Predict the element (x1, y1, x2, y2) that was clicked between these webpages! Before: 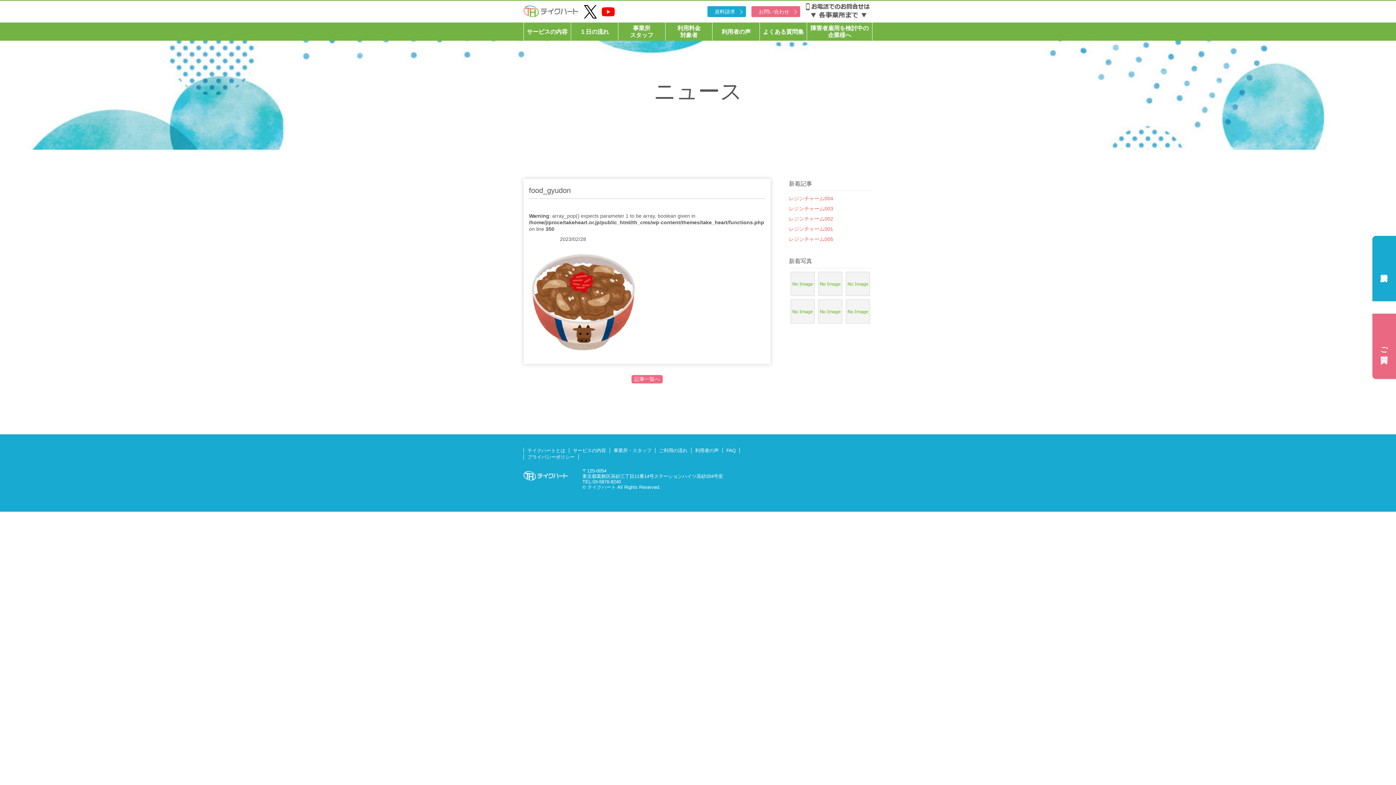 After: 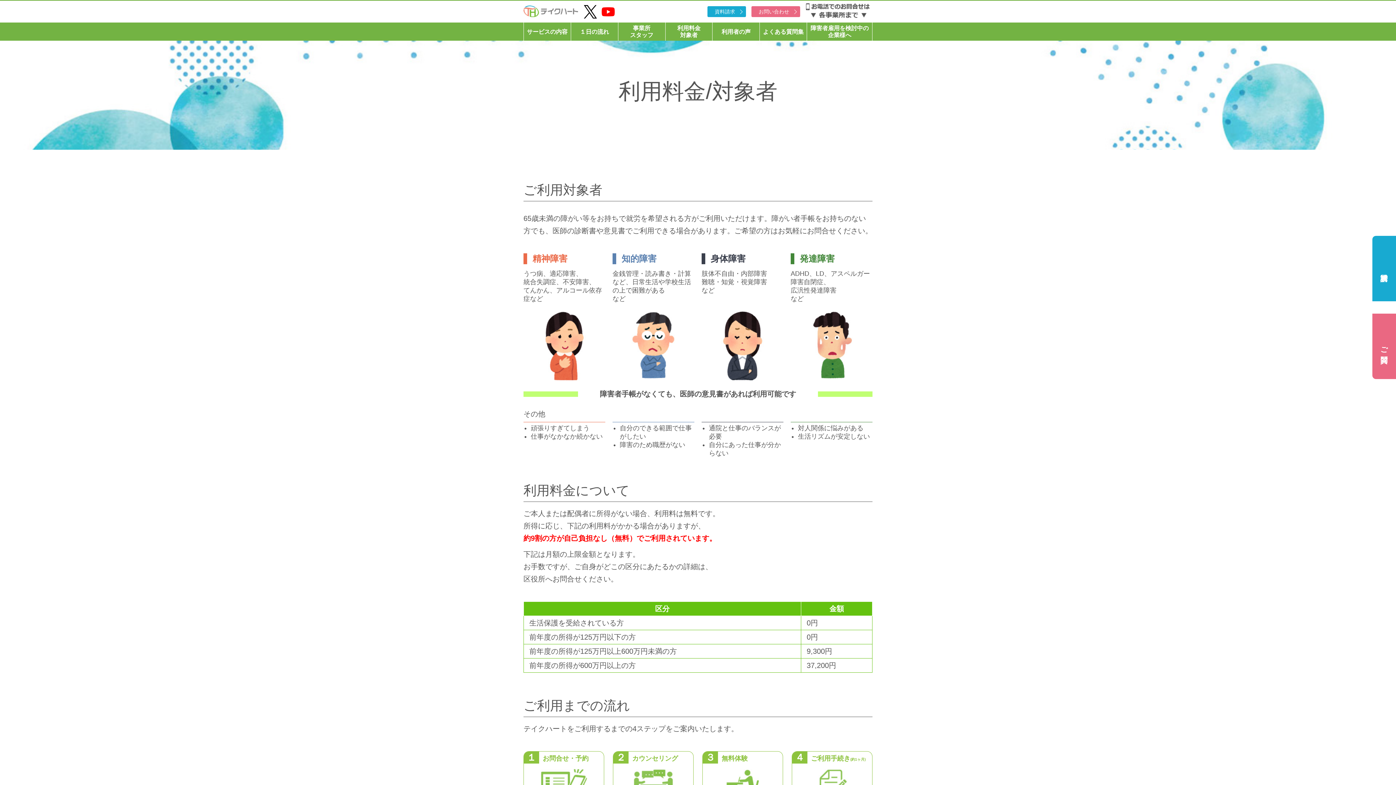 Action: label: 利用料金
対象者 bbox: (665, 22, 712, 40)